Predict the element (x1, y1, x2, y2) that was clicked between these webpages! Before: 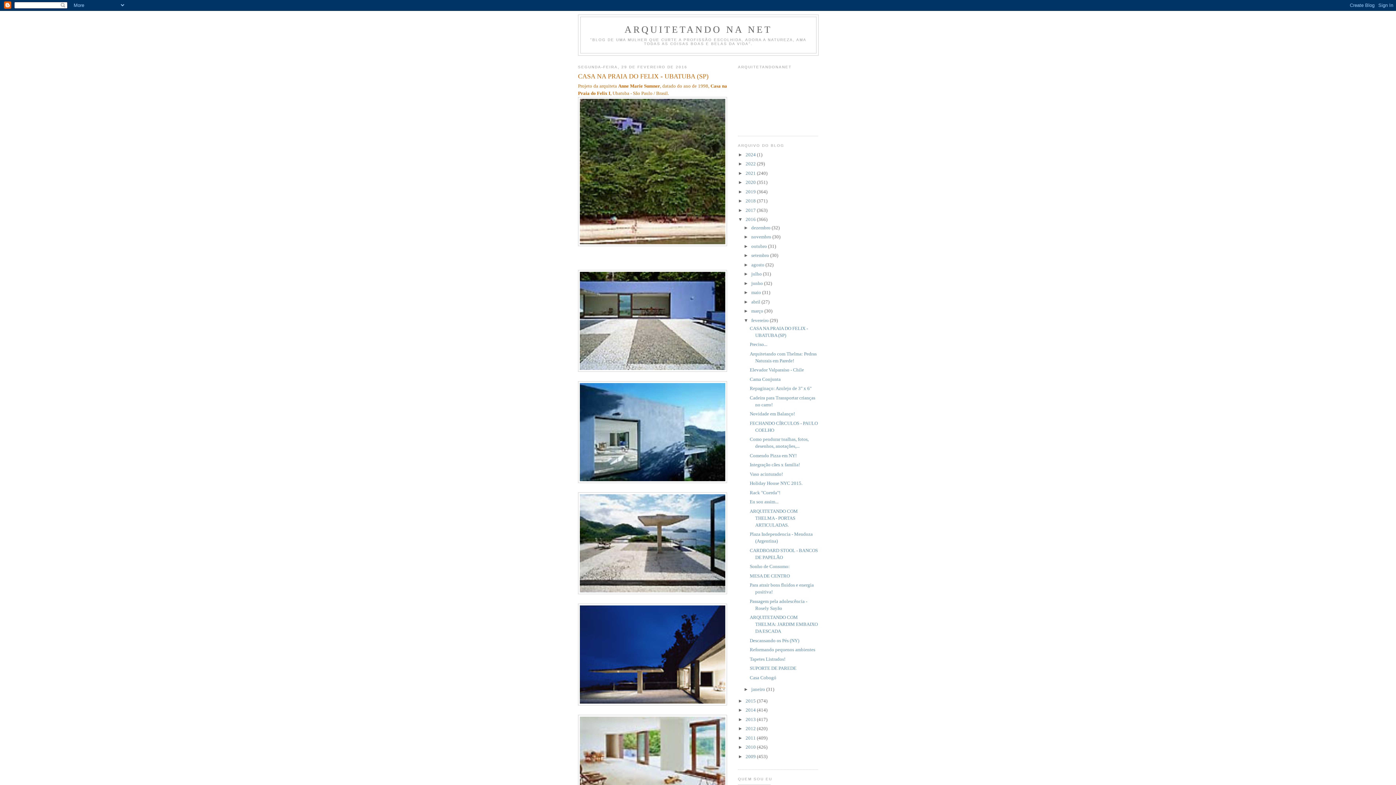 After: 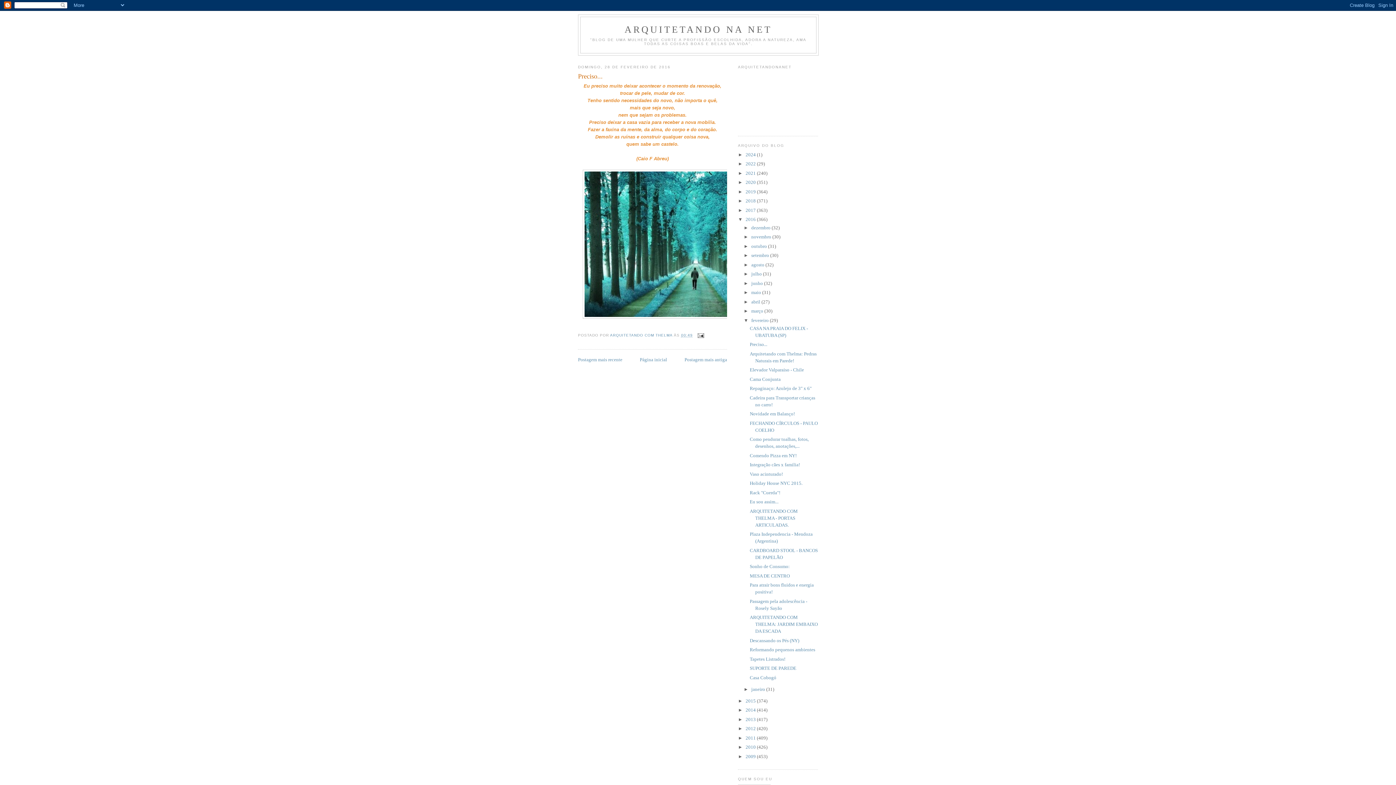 Action: label: Preciso... bbox: (749, 341, 767, 347)